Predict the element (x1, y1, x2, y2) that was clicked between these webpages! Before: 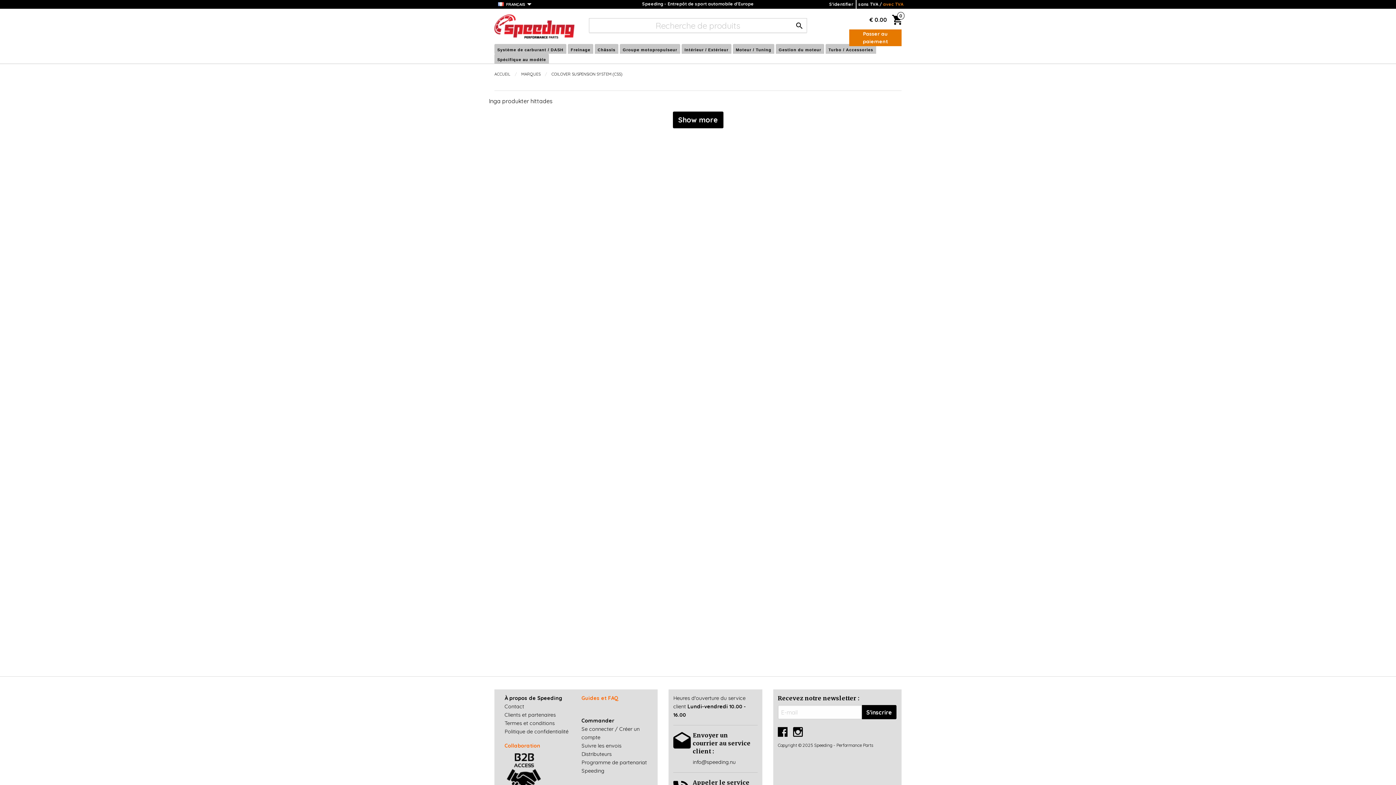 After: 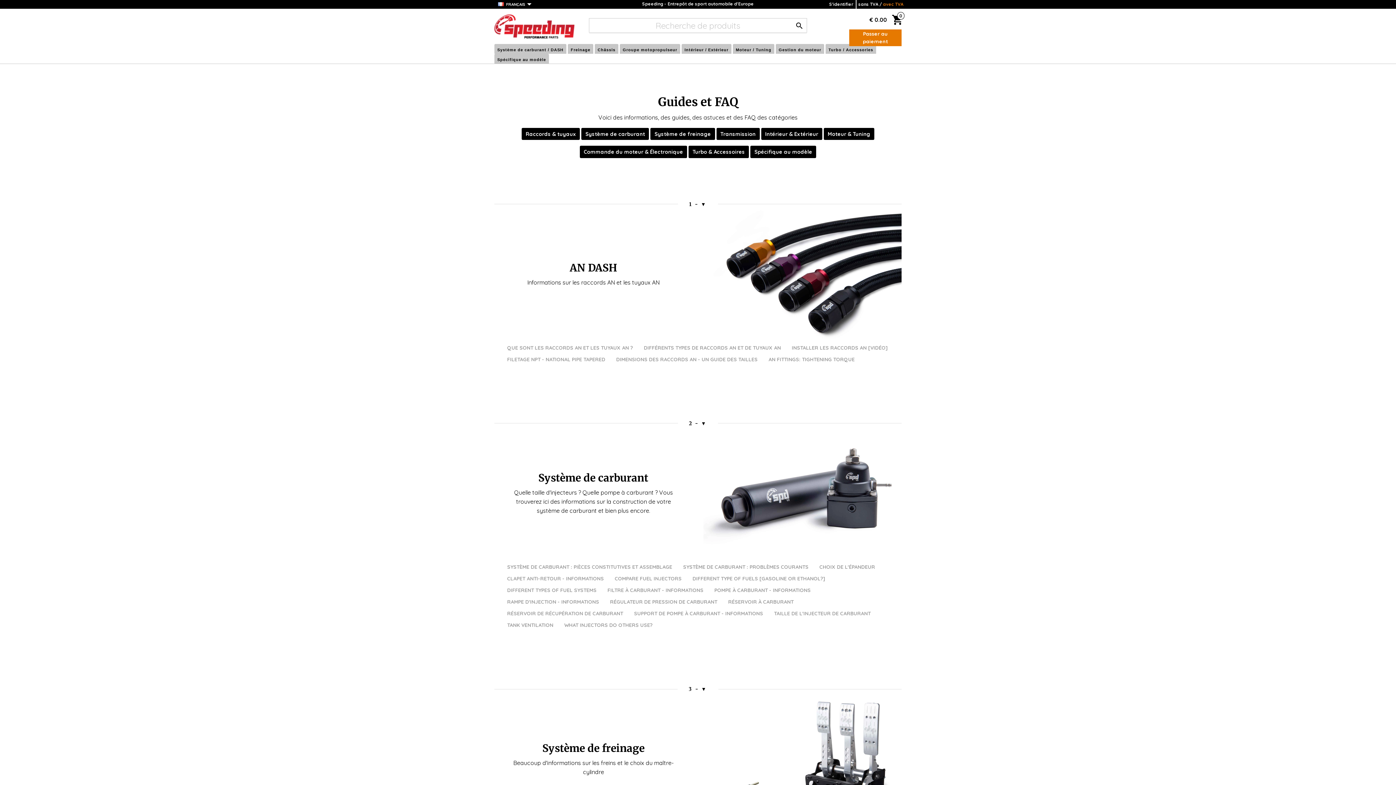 Action: label: Guides et FAQ bbox: (581, 695, 618, 701)